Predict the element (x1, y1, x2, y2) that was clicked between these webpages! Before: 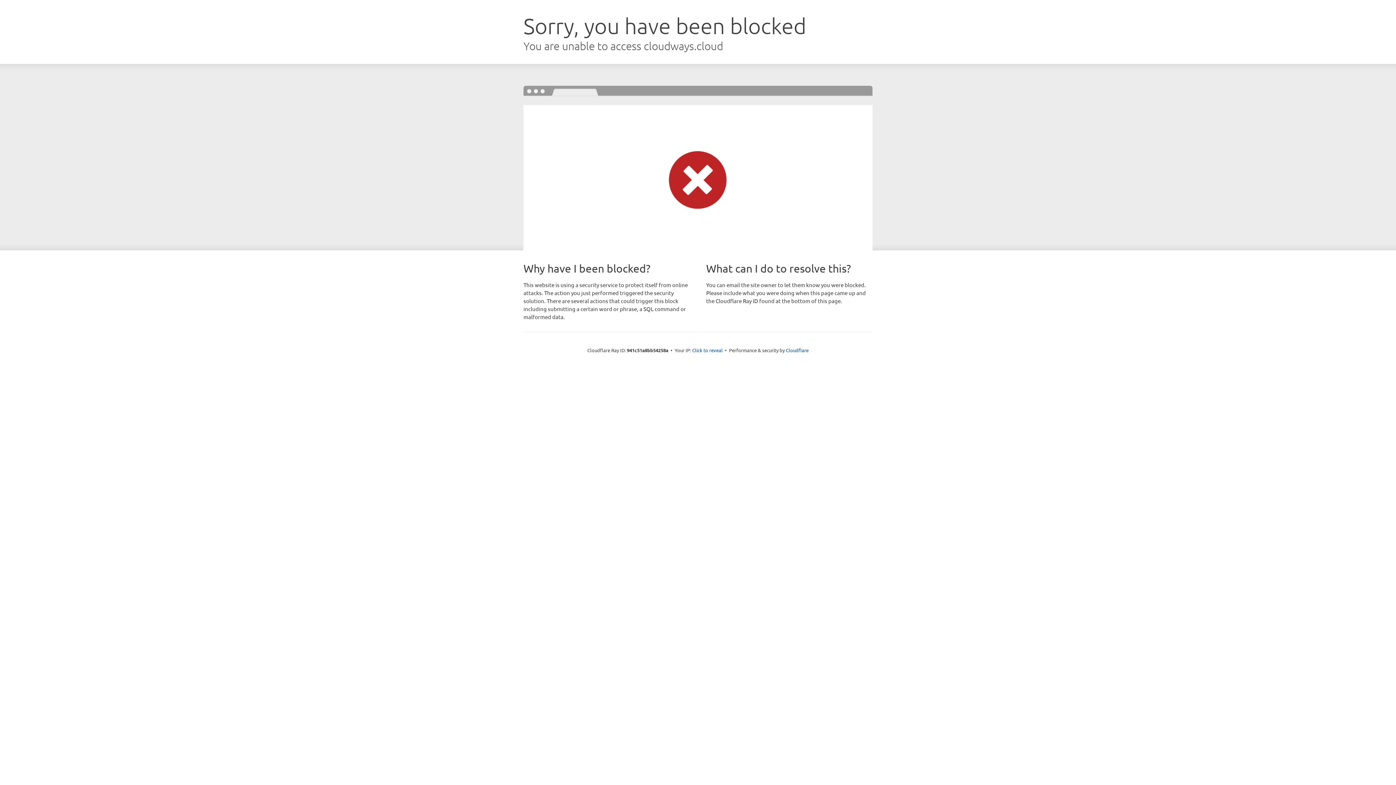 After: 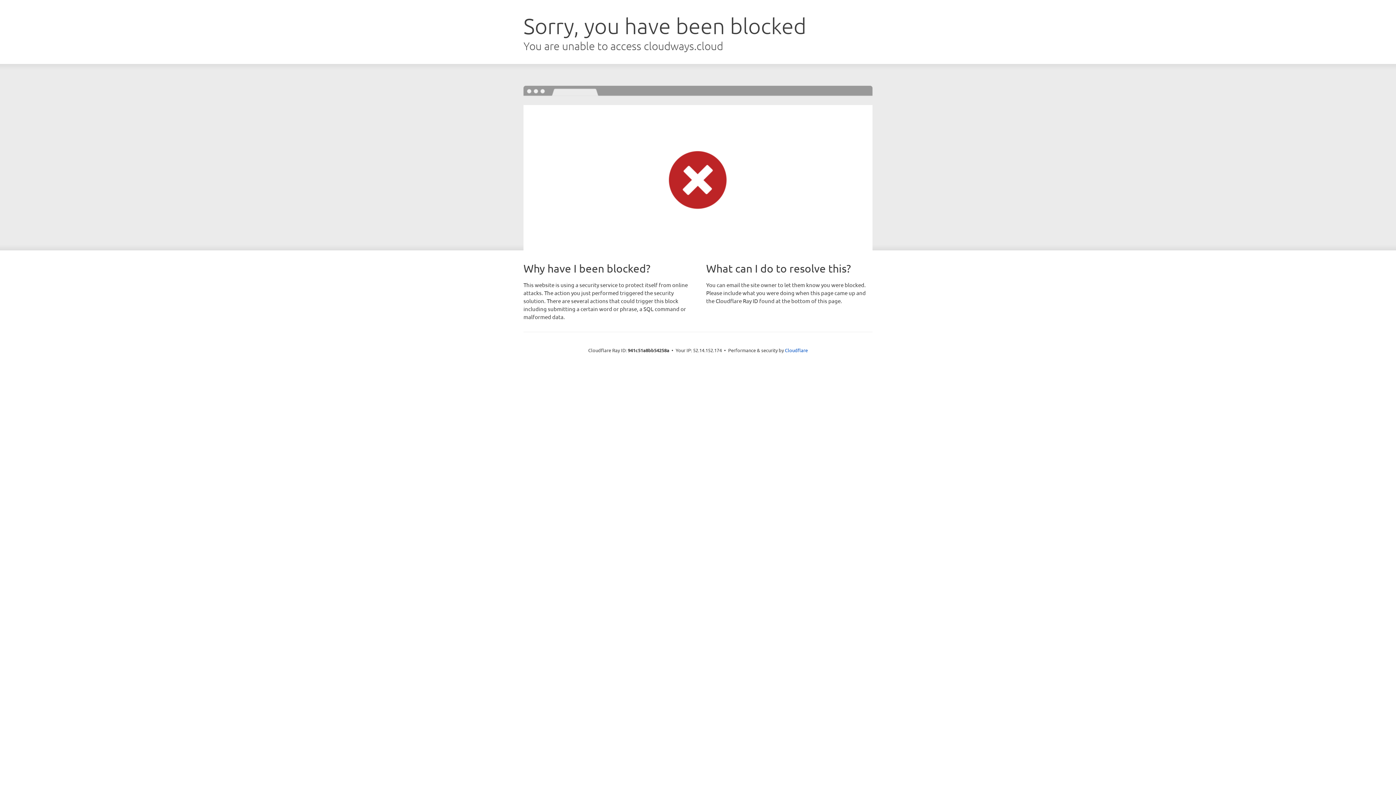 Action: bbox: (692, 346, 722, 353) label: Click to reveal